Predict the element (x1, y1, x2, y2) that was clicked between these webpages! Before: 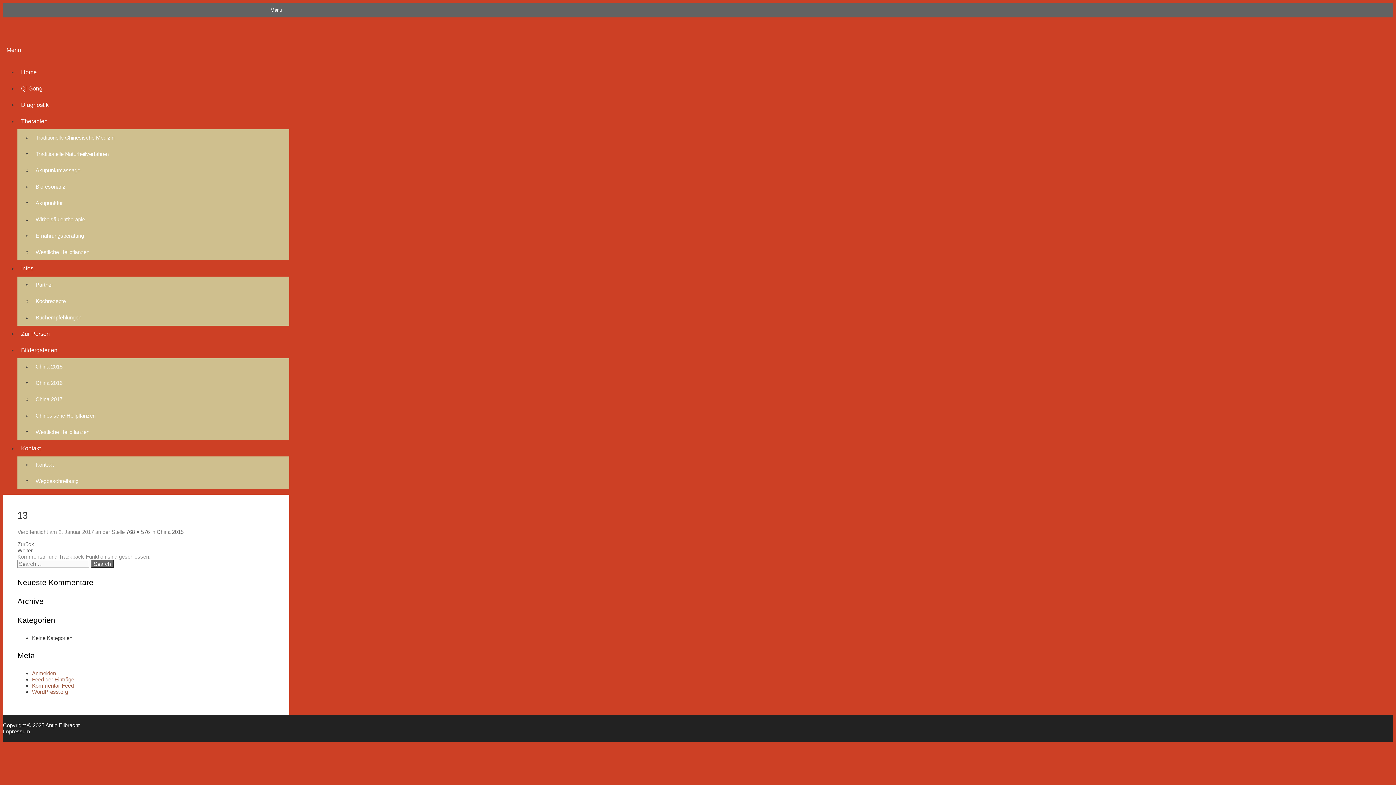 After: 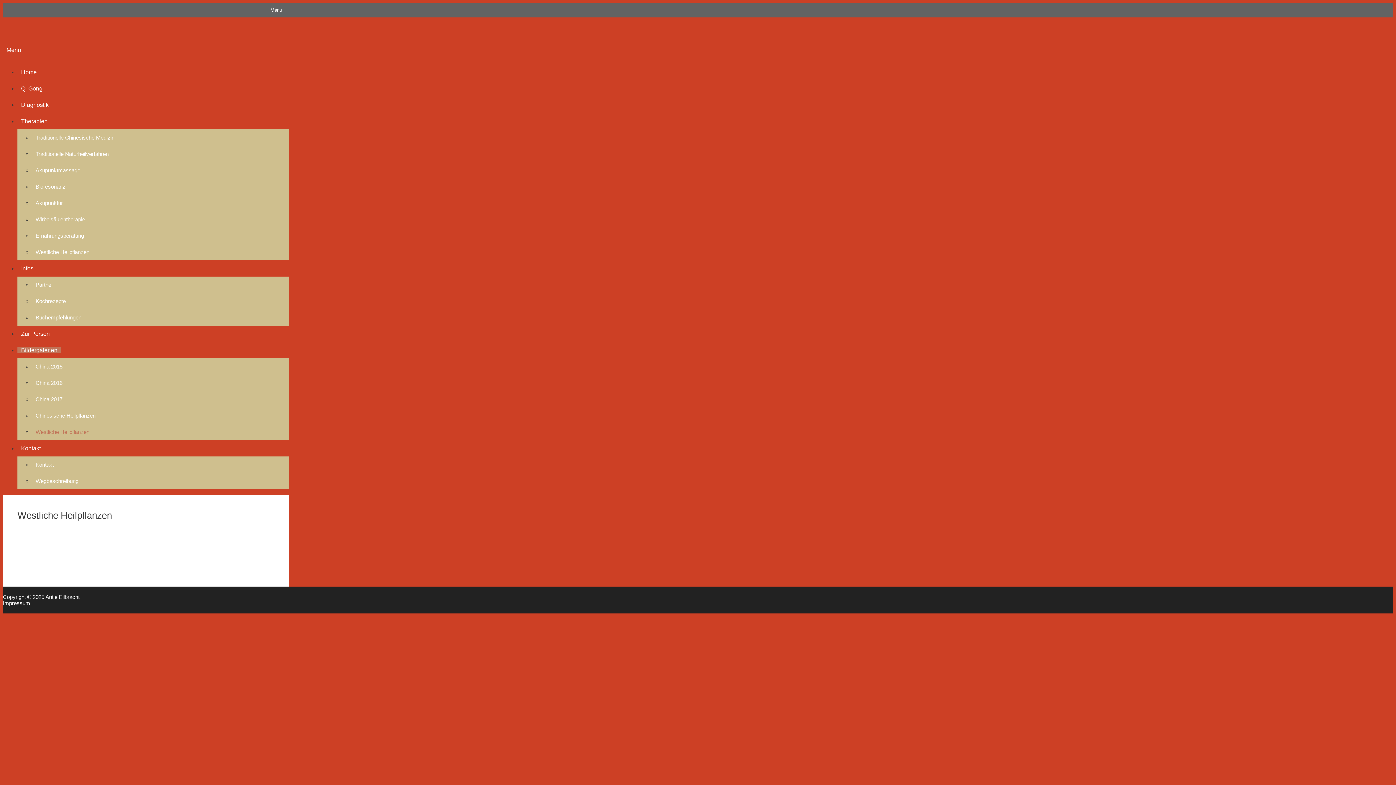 Action: label: Westliche Heilpflanzen bbox: (32, 425, 93, 438)